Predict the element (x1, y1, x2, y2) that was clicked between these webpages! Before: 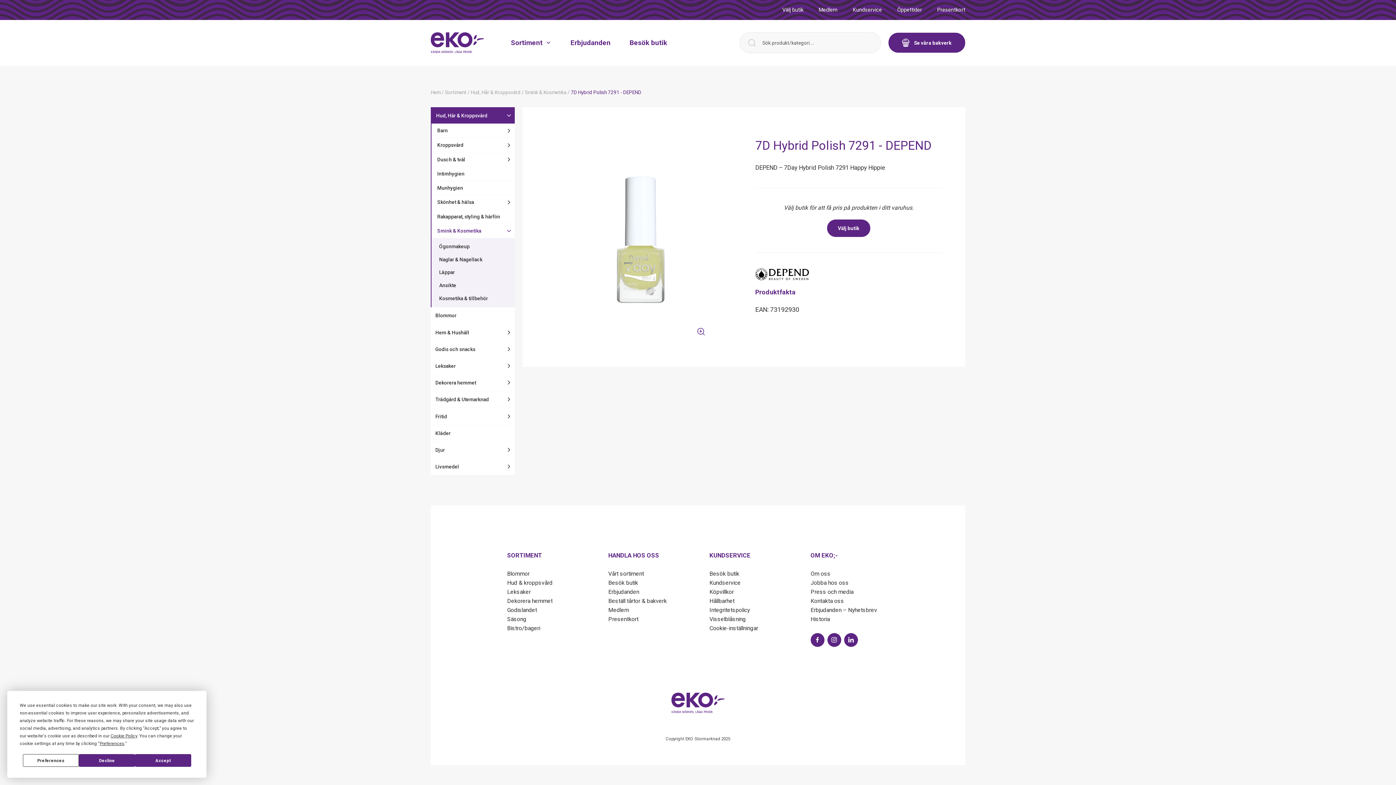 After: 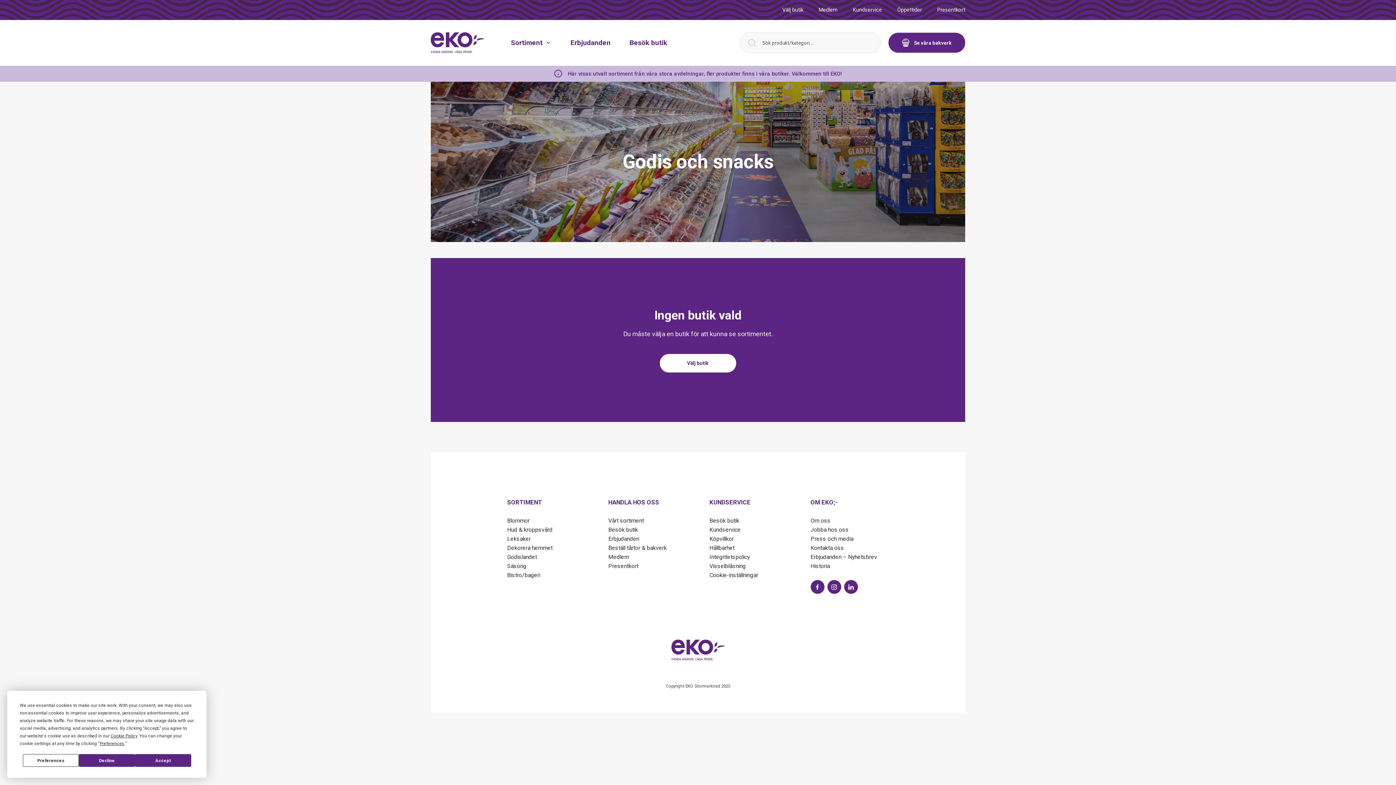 Action: label: Godislandet bbox: (507, 606, 537, 613)